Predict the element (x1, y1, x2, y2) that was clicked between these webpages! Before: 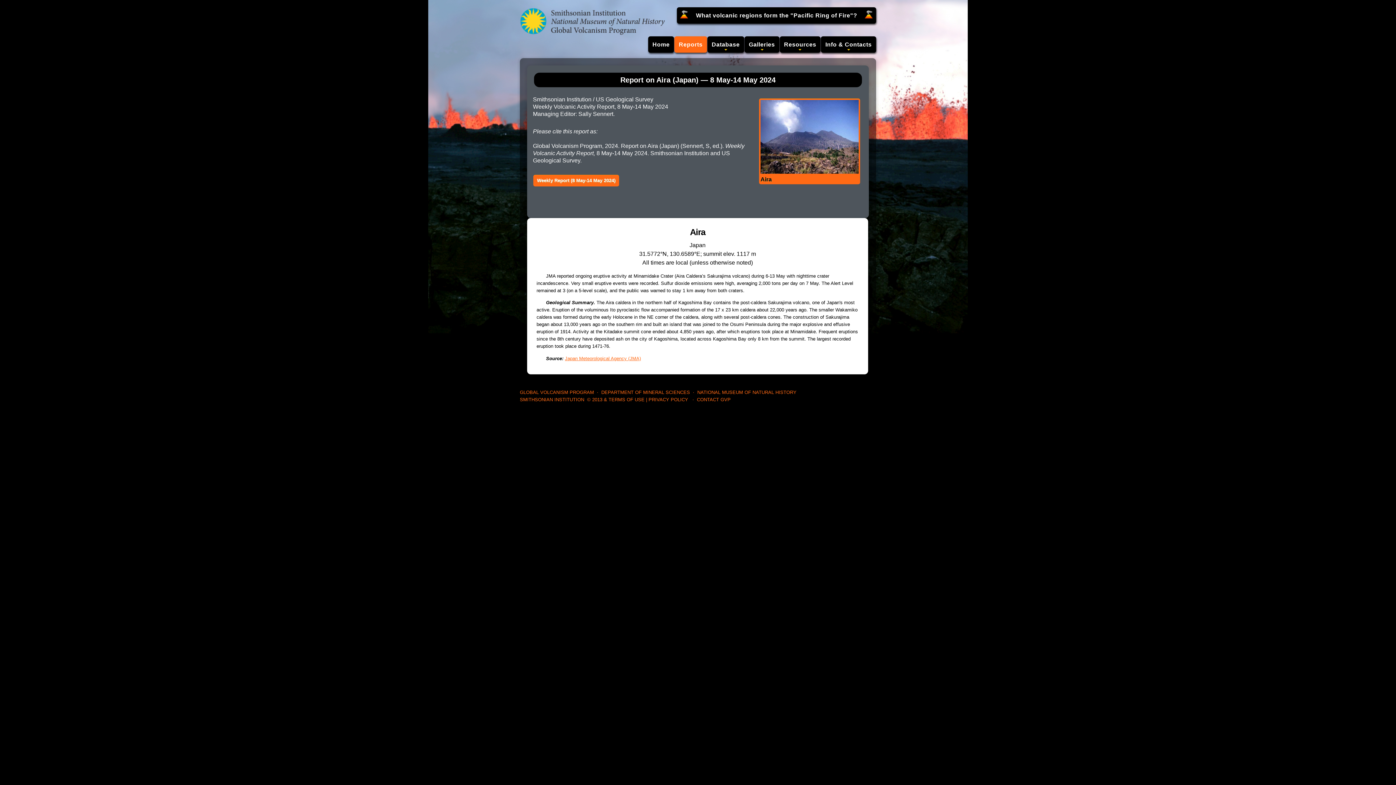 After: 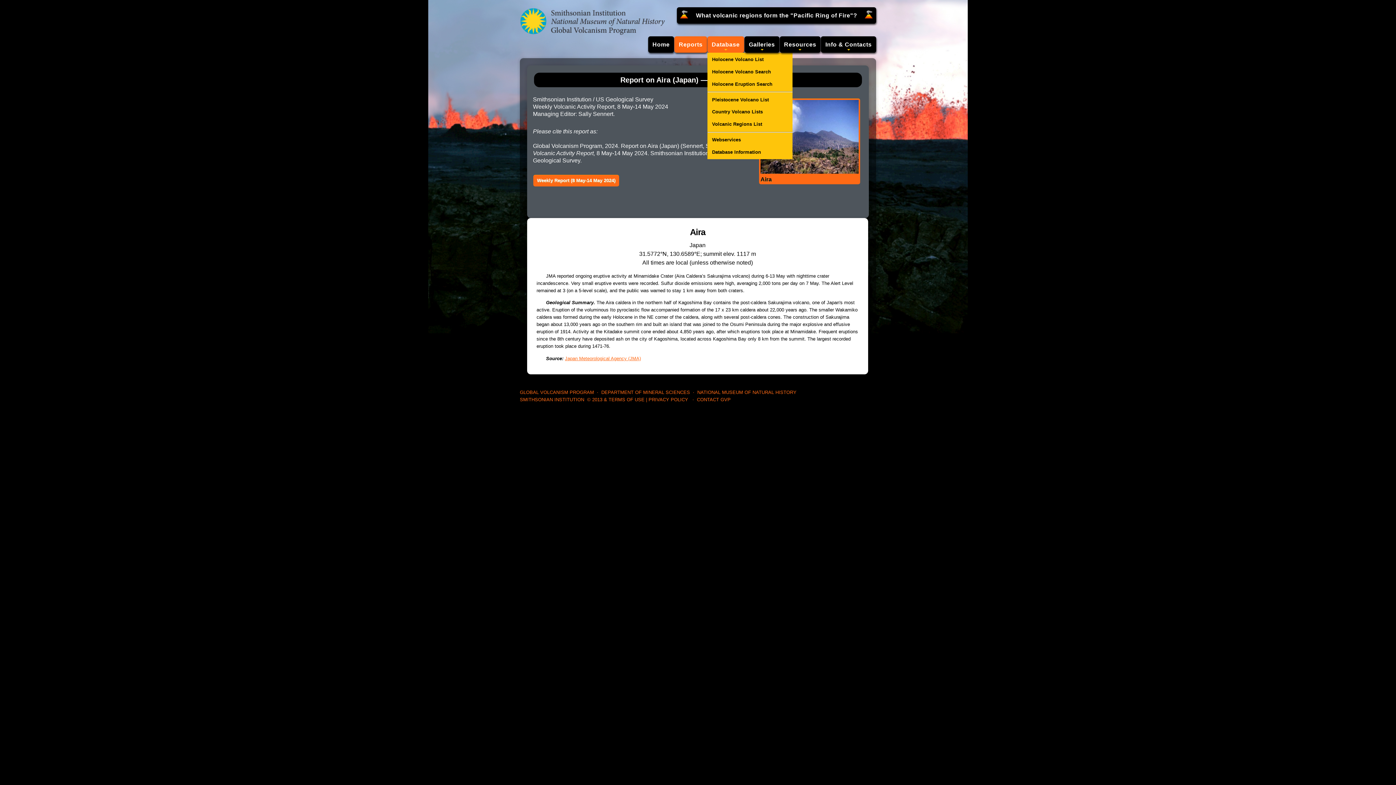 Action: bbox: (707, 36, 744, 52) label: Database